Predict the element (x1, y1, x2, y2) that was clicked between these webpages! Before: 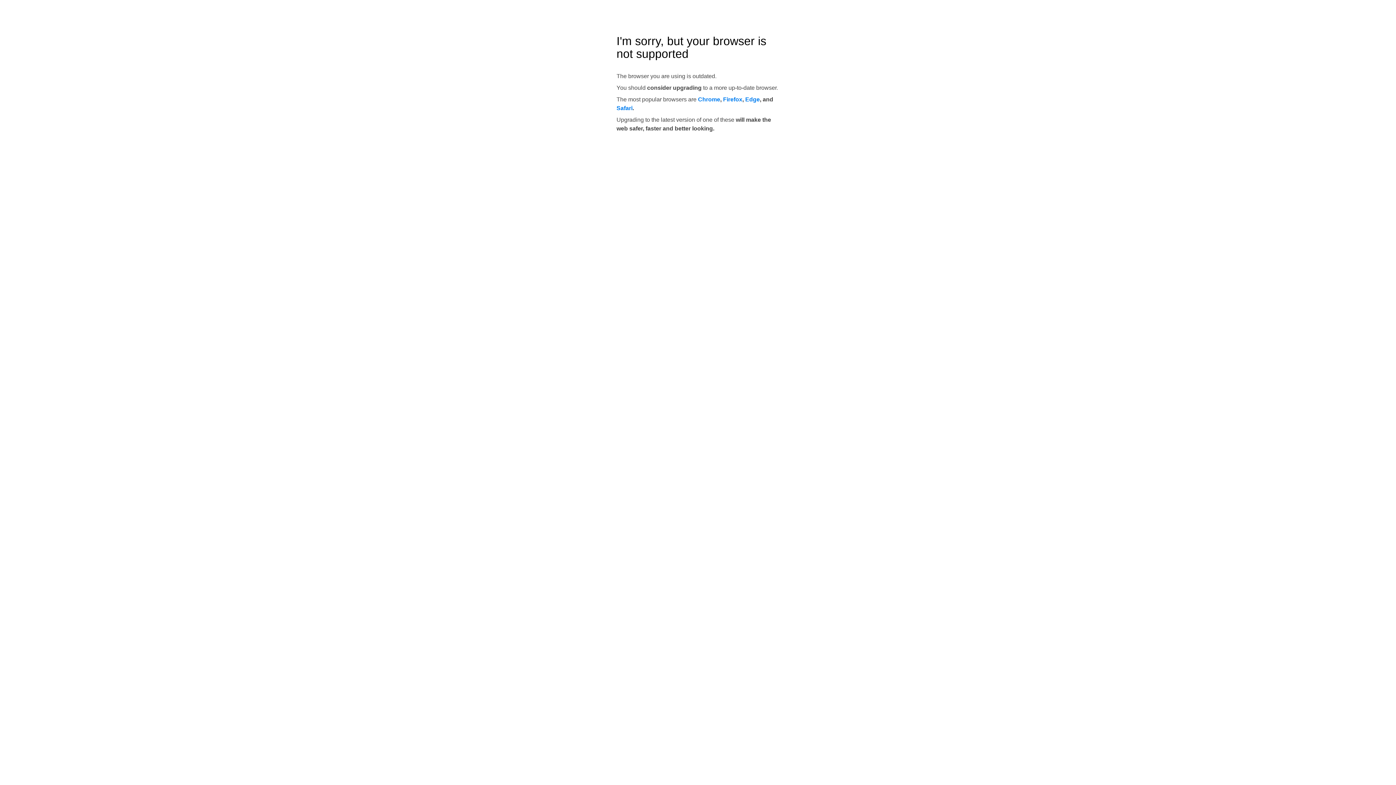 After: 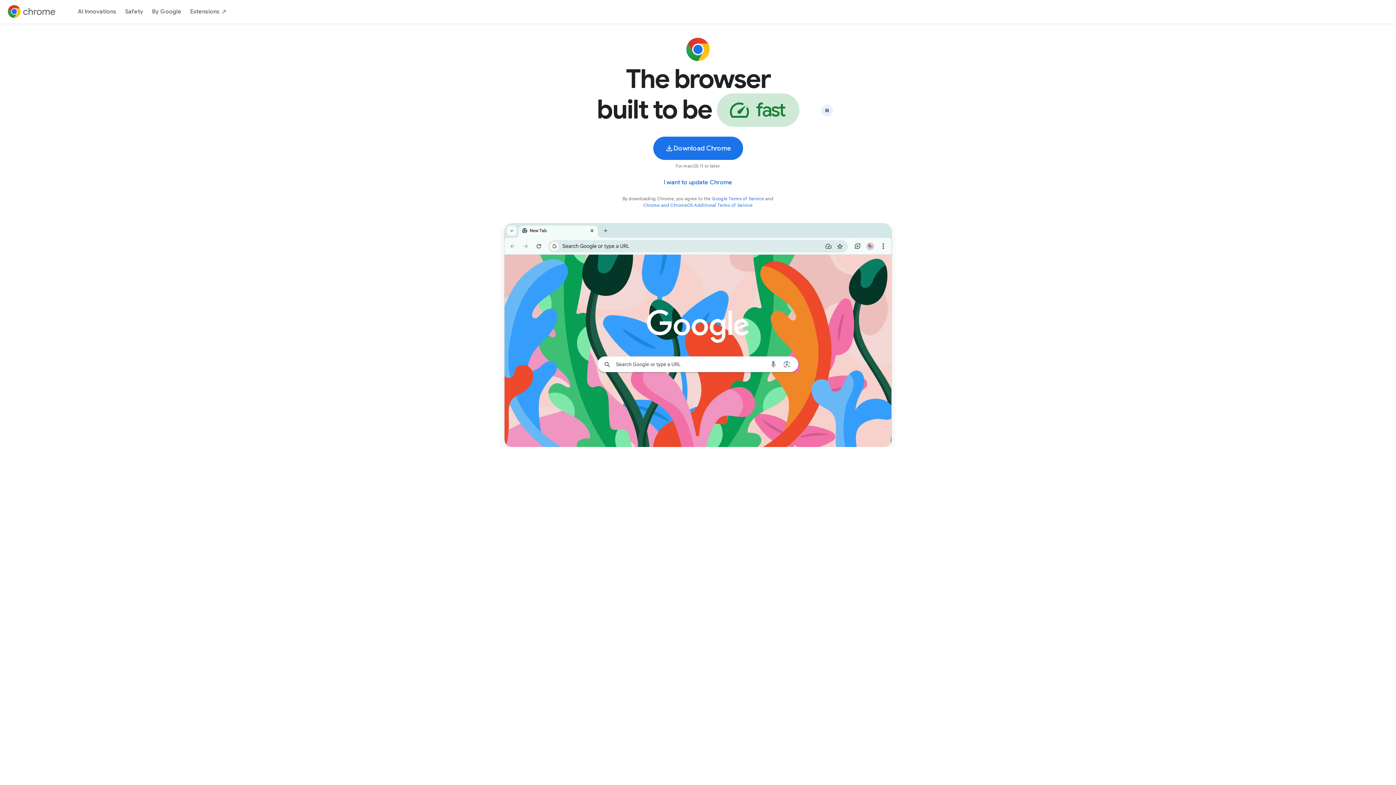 Action: bbox: (698, 96, 720, 102) label: Chrome